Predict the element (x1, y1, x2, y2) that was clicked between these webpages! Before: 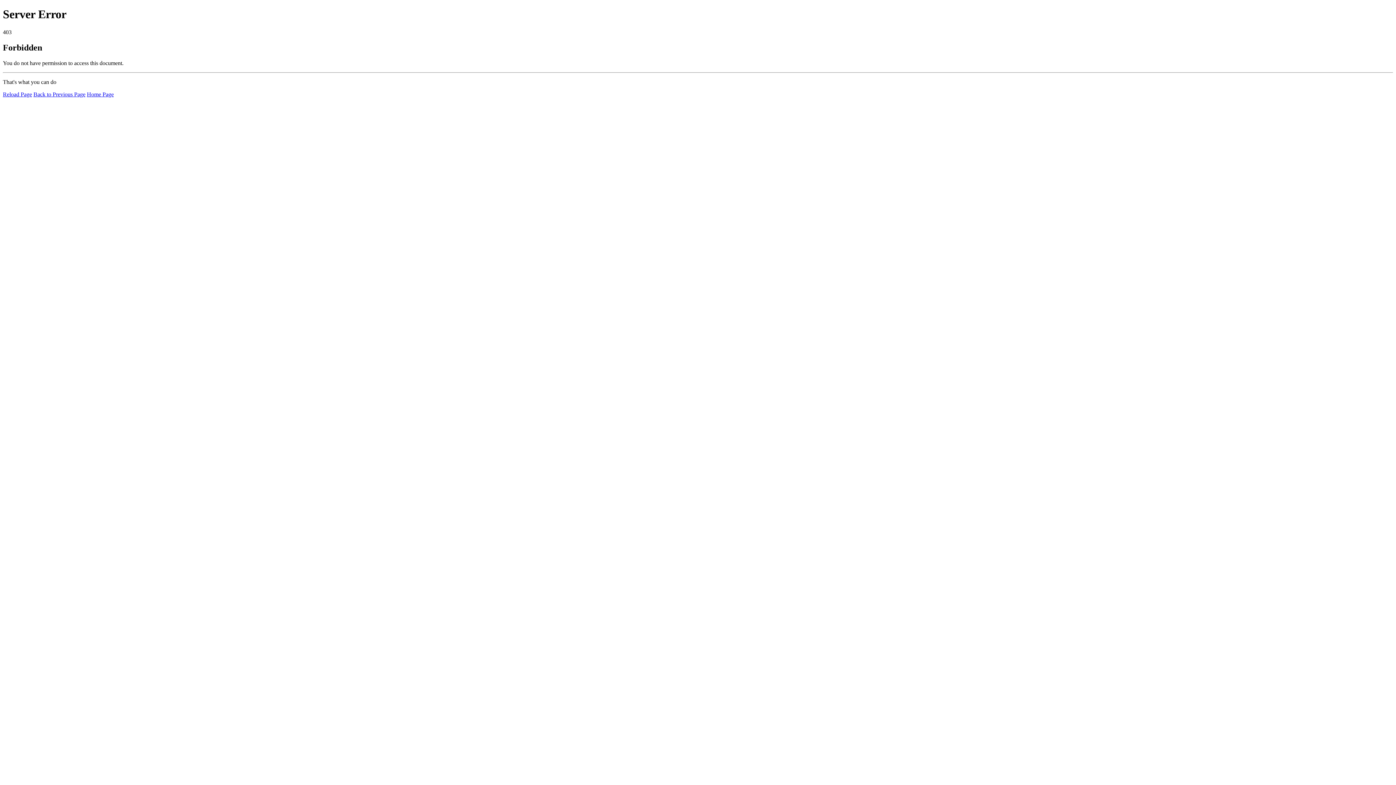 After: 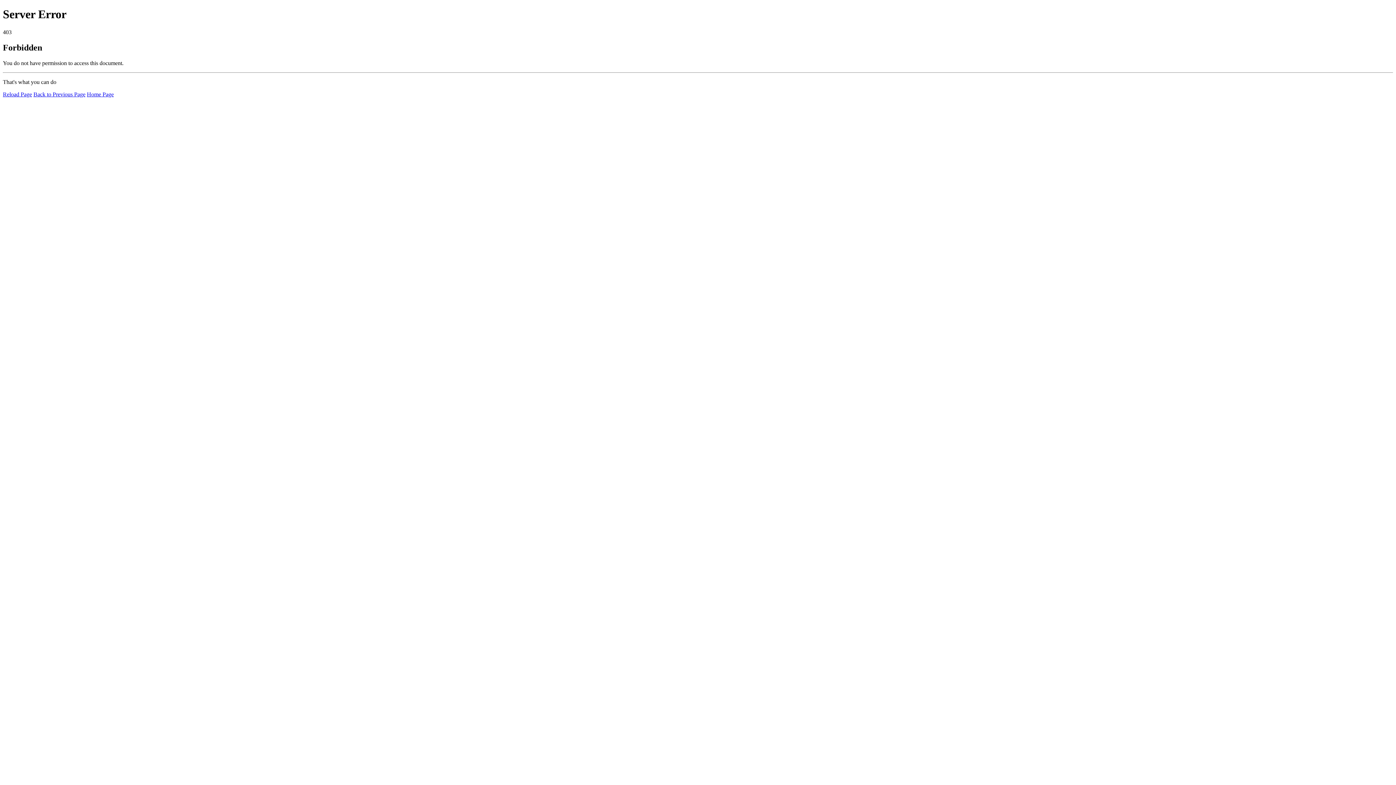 Action: bbox: (86, 91, 113, 97) label: Home Page